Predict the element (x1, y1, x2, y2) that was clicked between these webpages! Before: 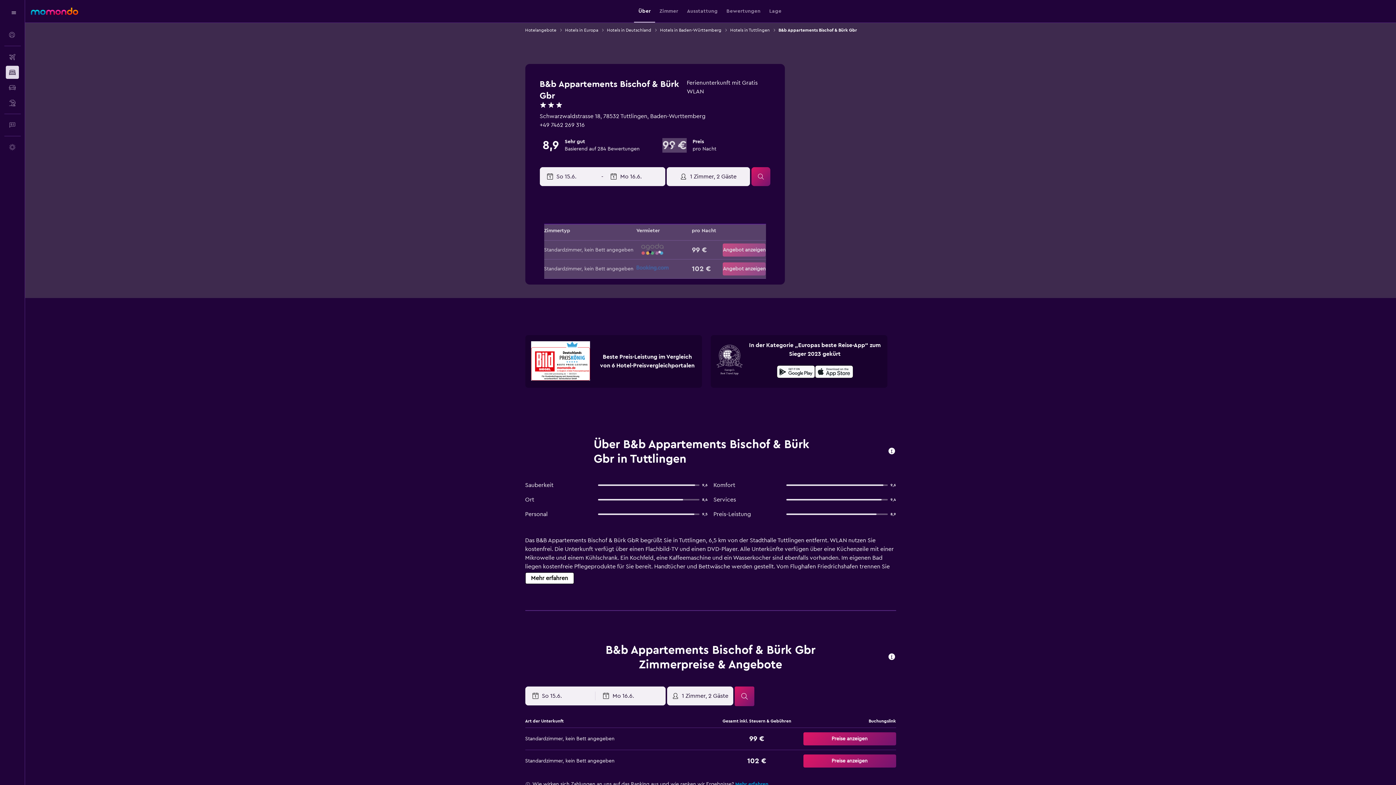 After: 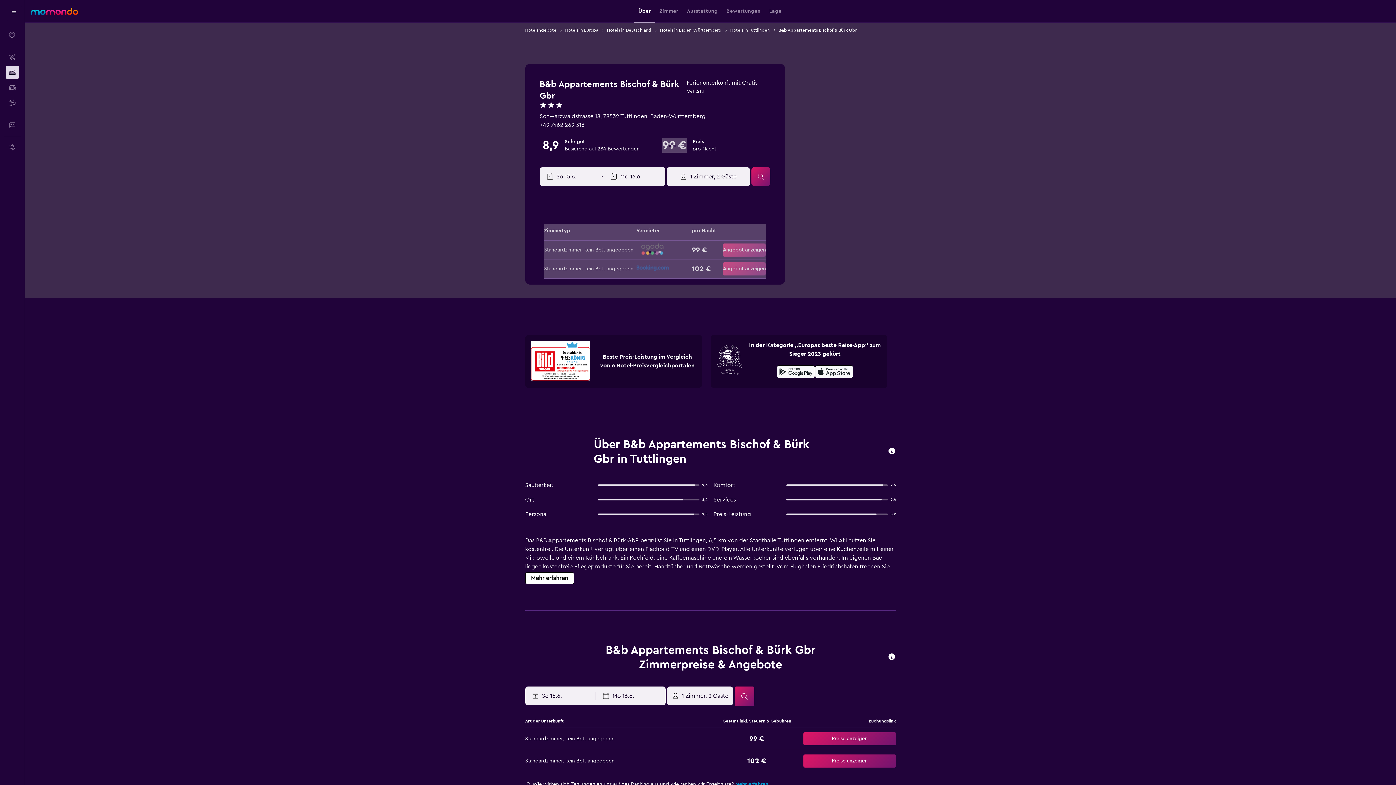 Action: bbox: (815, 363, 853, 382) label: Laden im App Store